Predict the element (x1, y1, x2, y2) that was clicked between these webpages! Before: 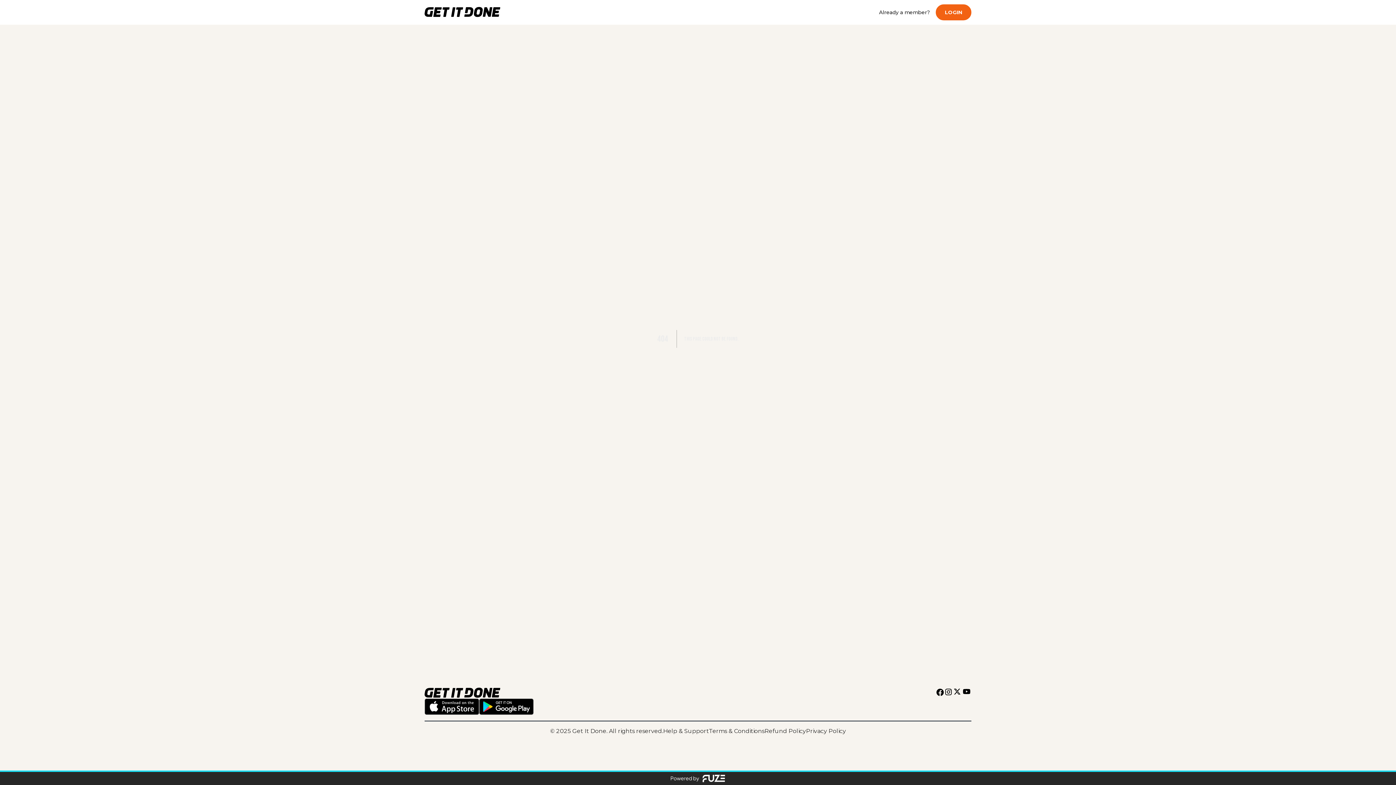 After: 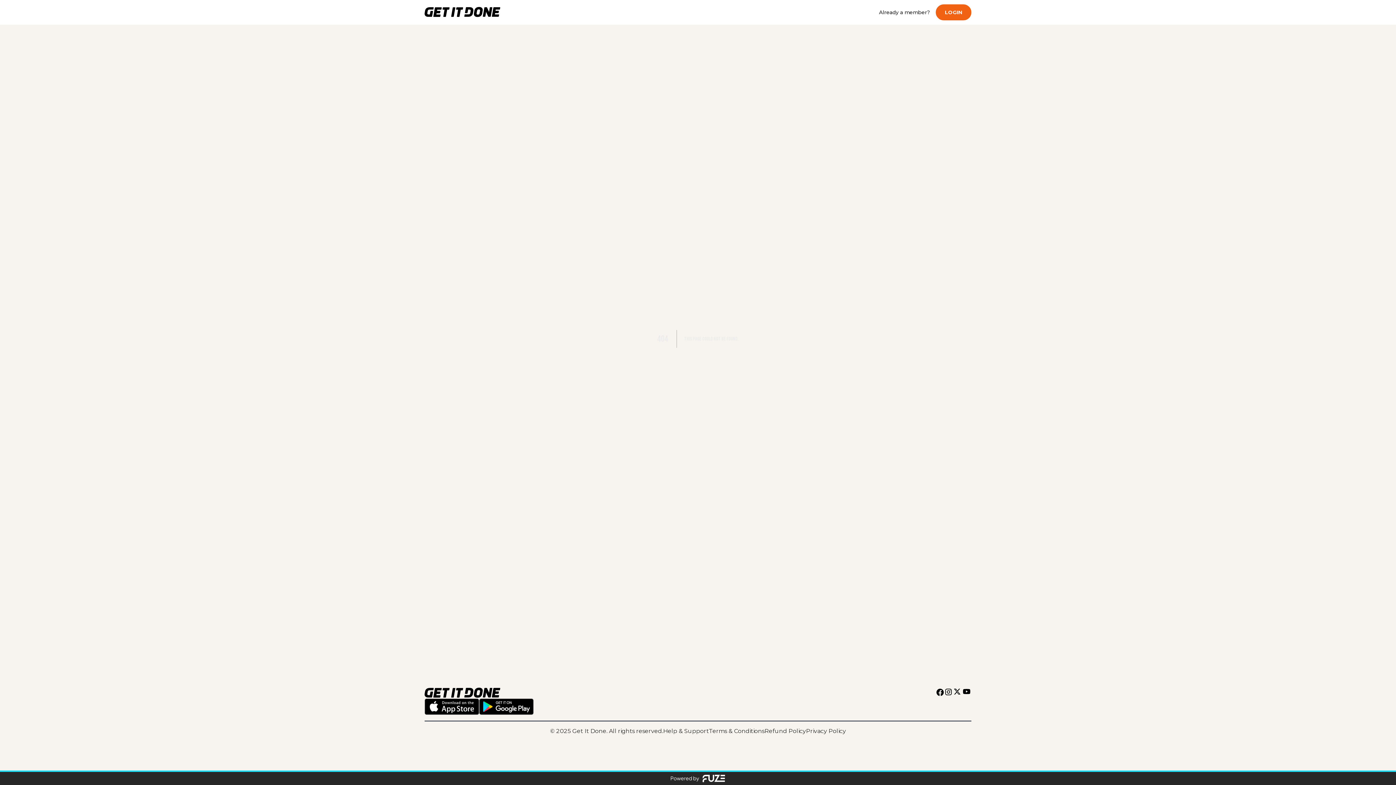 Action: bbox: (663, 728, 709, 734) label: Help & Support